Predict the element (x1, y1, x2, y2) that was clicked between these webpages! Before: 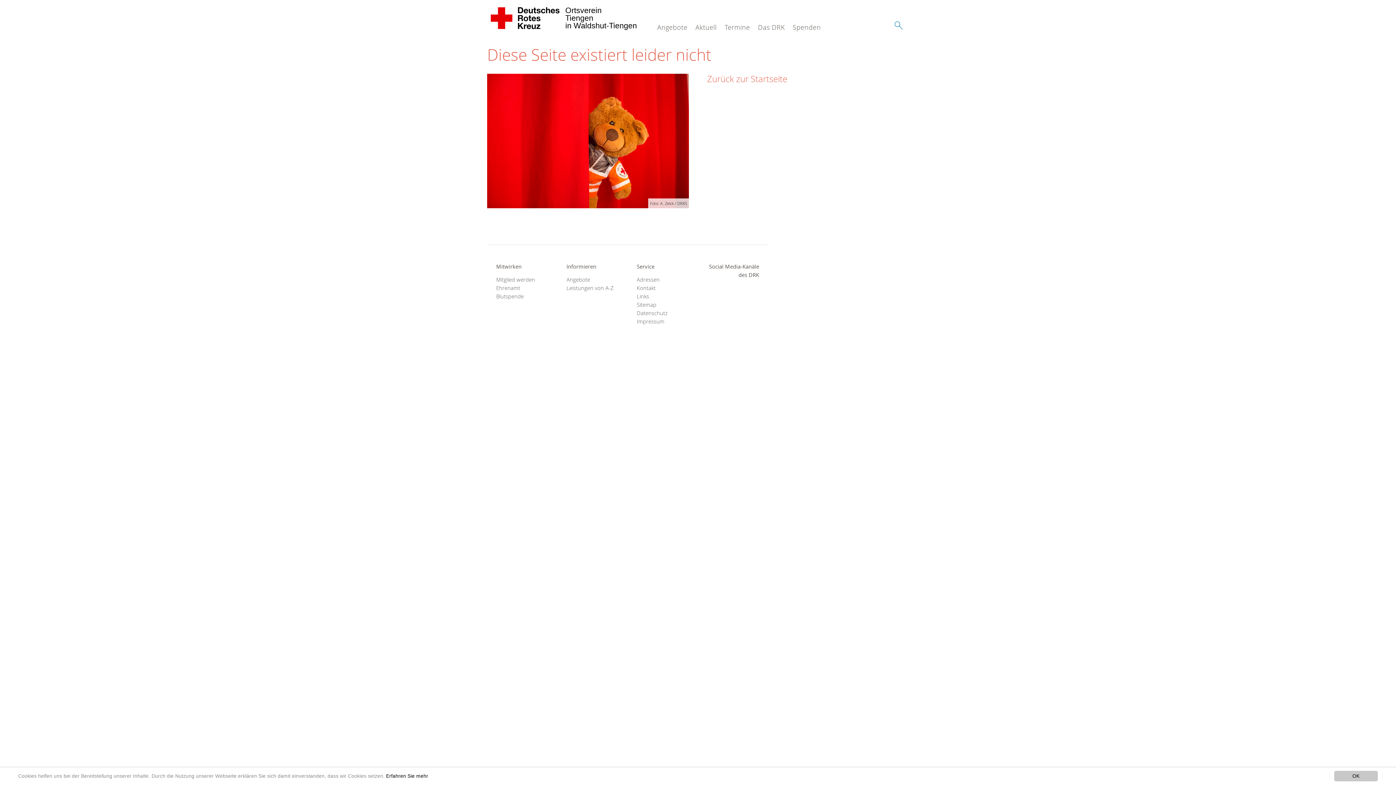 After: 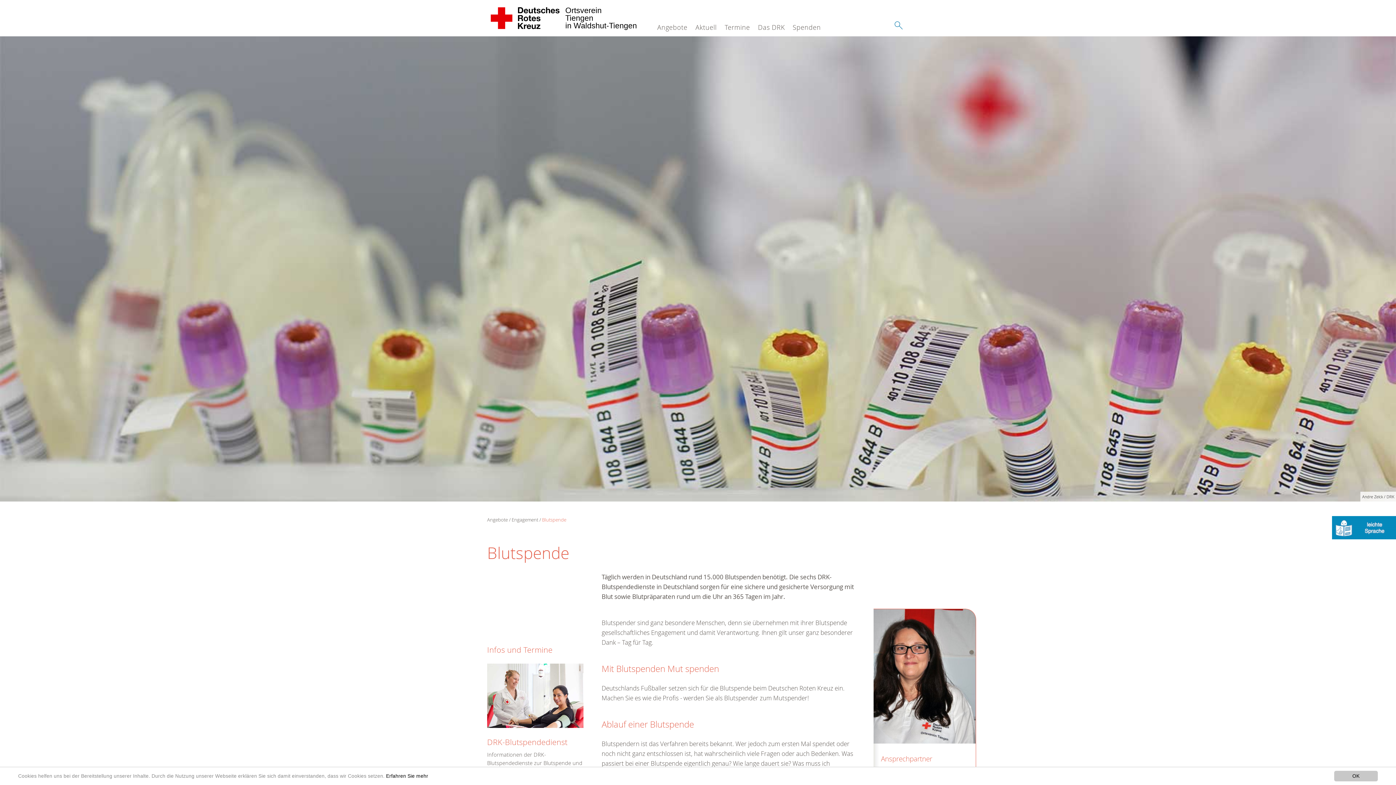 Action: label: Blutspende bbox: (496, 292, 548, 300)